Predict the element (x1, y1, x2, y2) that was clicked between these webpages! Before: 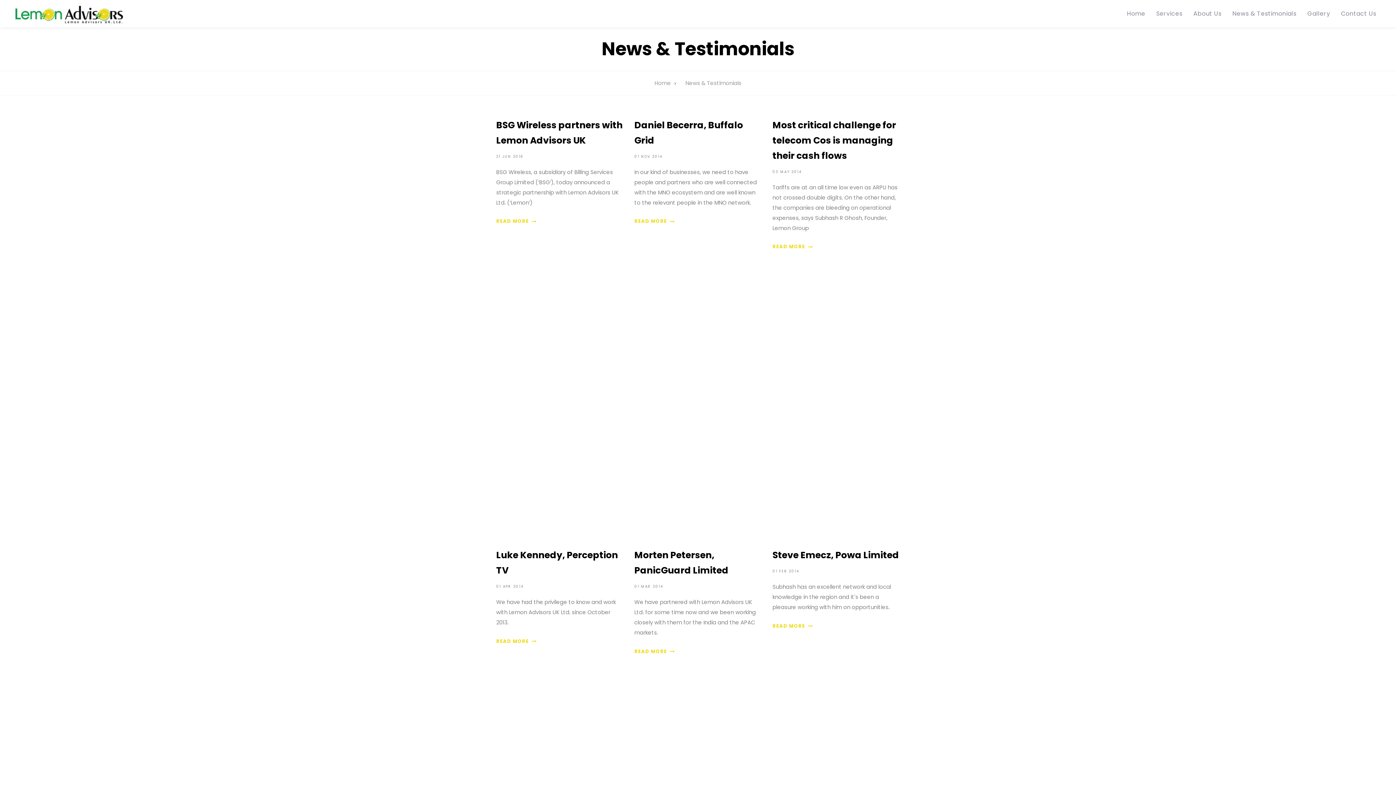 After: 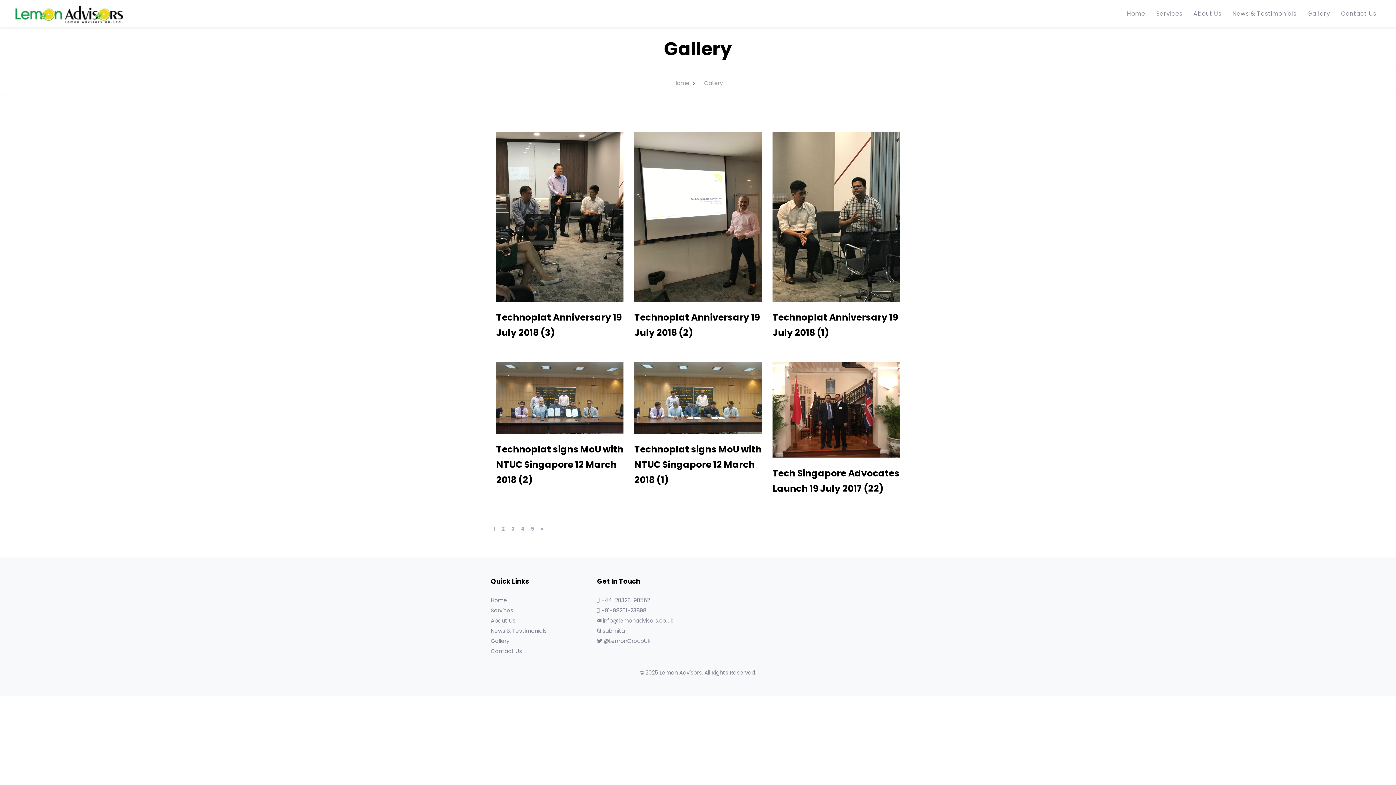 Action: label: Gallery bbox: (1302, 0, 1336, 27)